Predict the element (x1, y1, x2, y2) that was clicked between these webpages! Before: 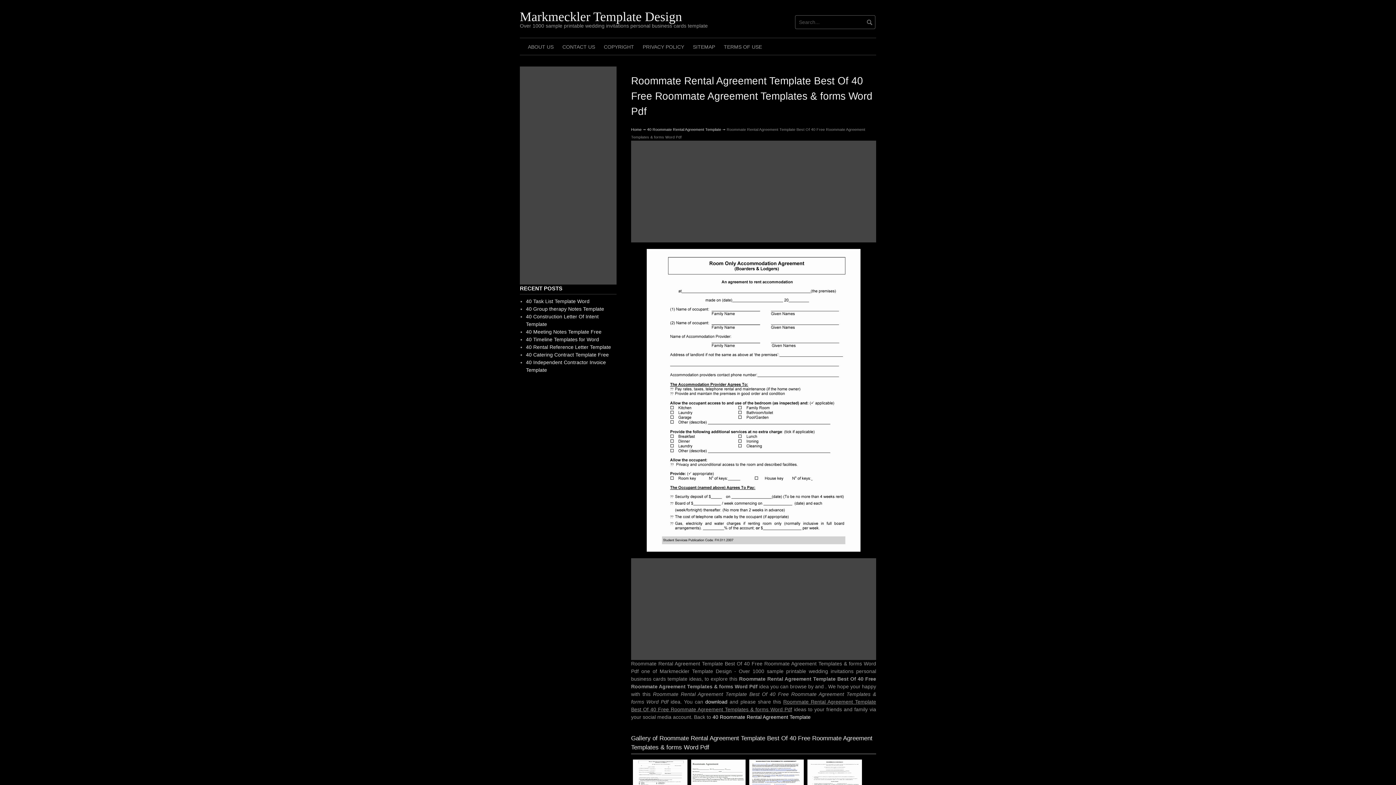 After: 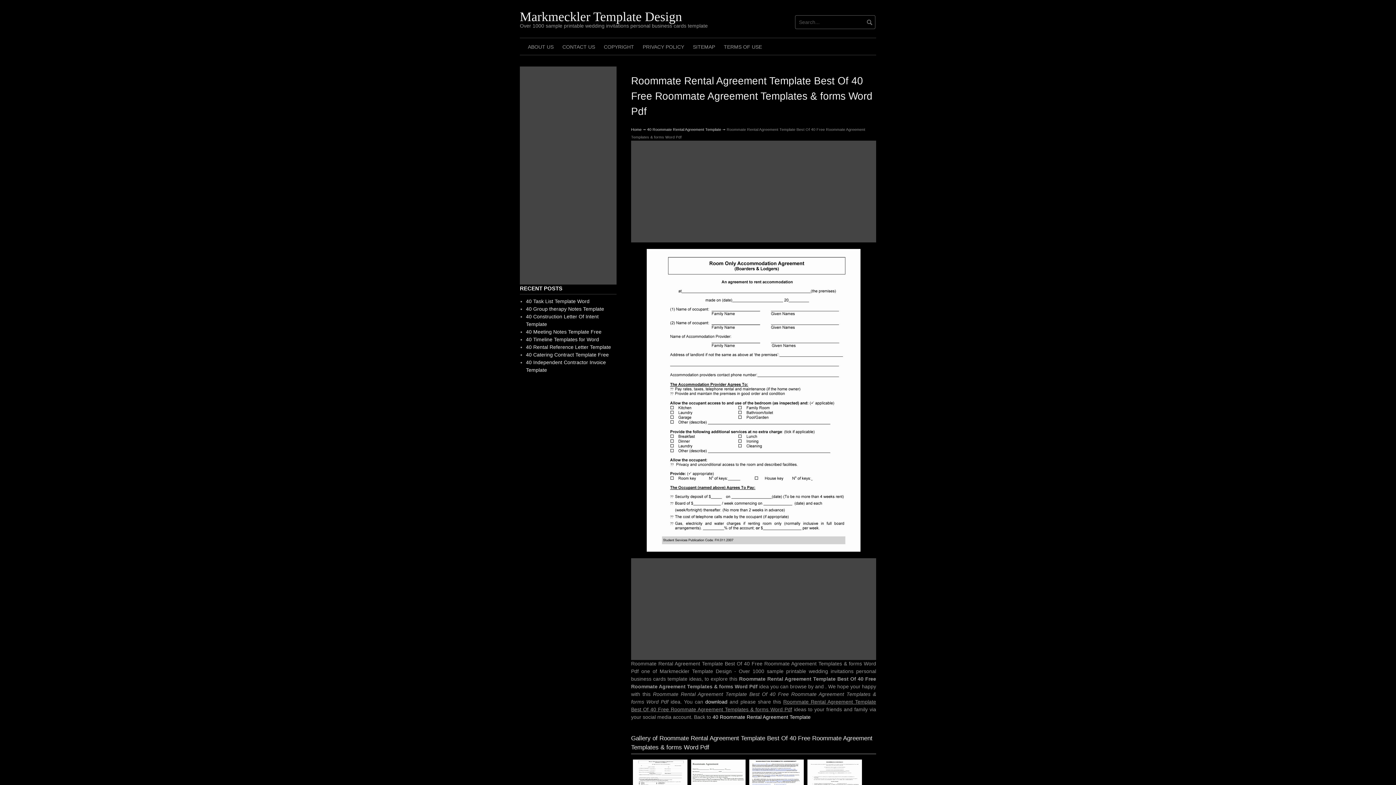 Action: bbox: (631, 245, 876, 555)